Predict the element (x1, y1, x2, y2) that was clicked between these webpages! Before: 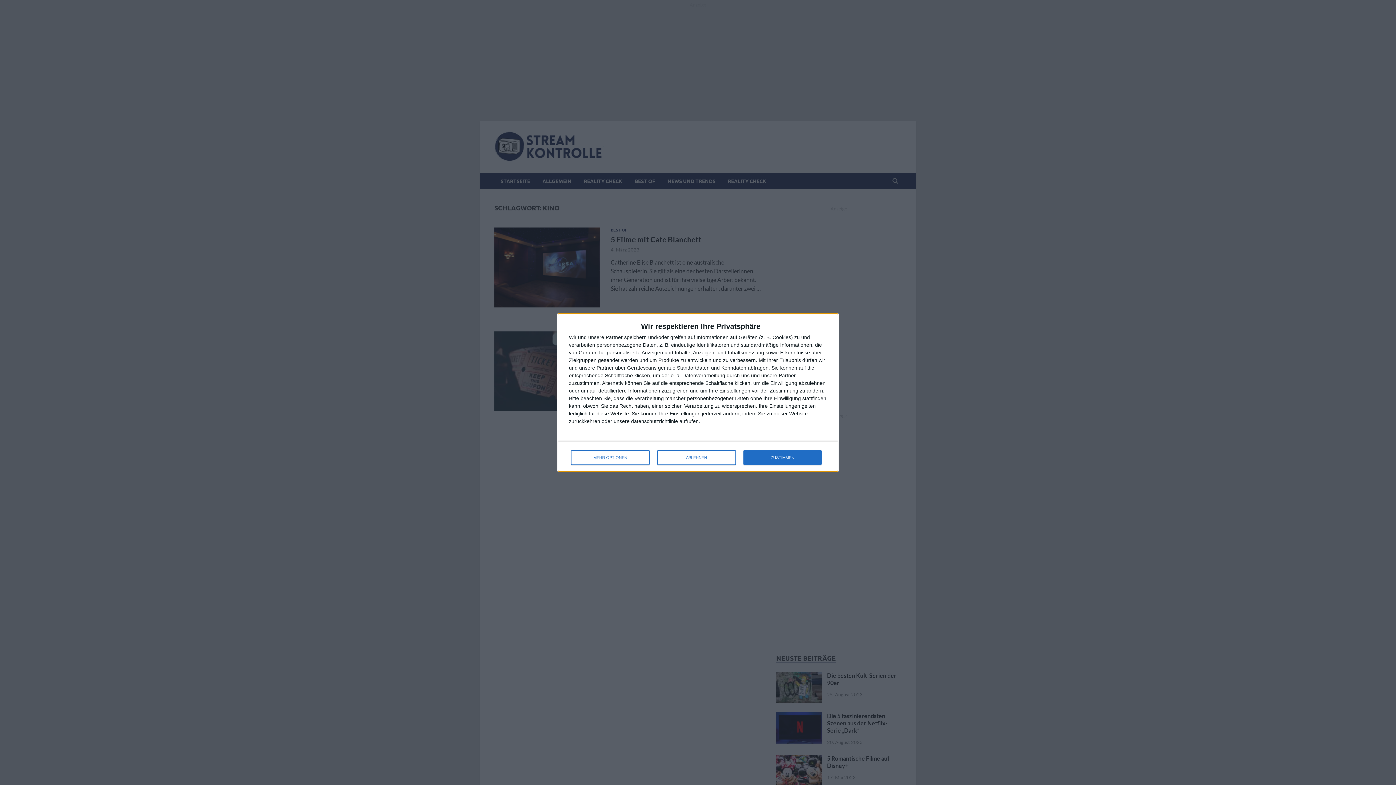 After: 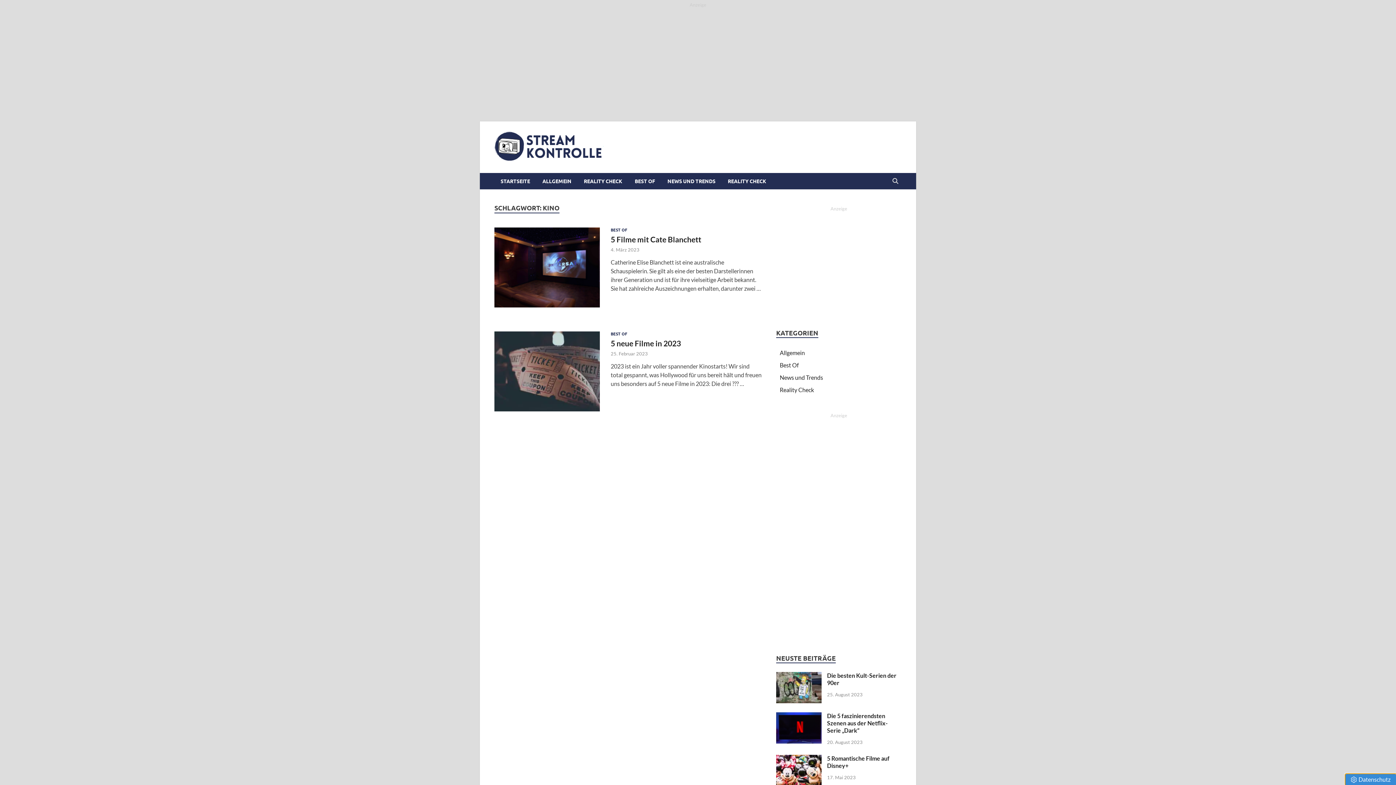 Action: bbox: (657, 450, 736, 465) label: ABLEHNEN